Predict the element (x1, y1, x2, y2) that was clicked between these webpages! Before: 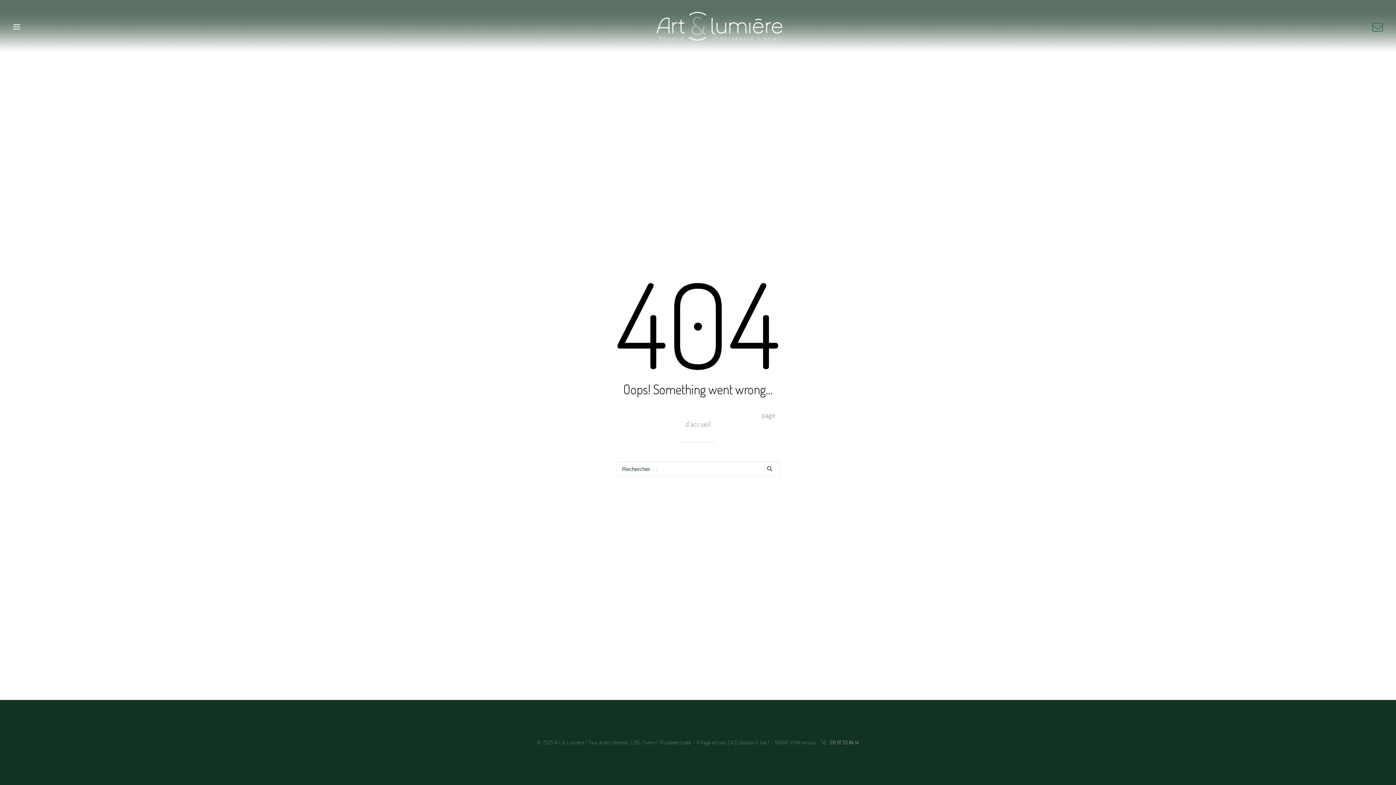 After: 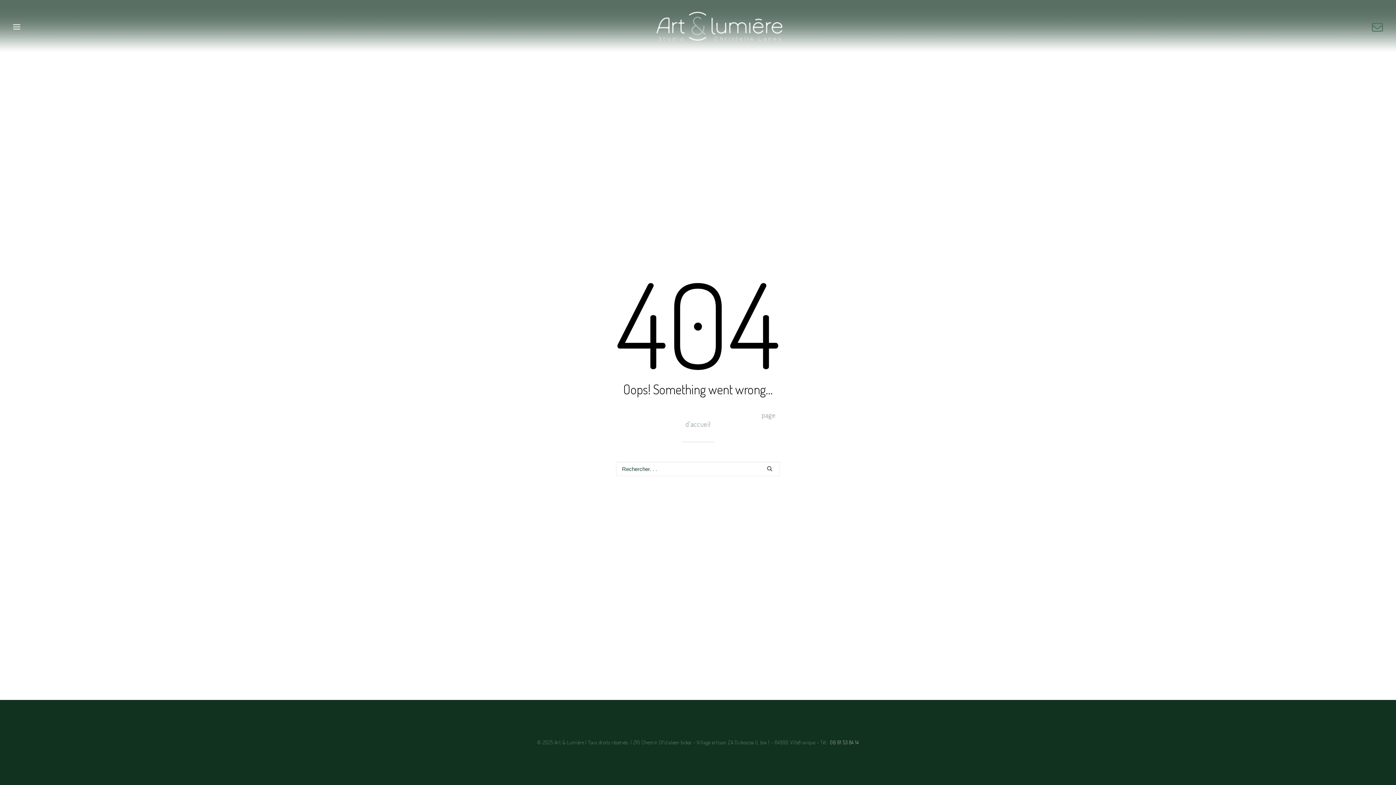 Action: bbox: (761, 460, 778, 476)